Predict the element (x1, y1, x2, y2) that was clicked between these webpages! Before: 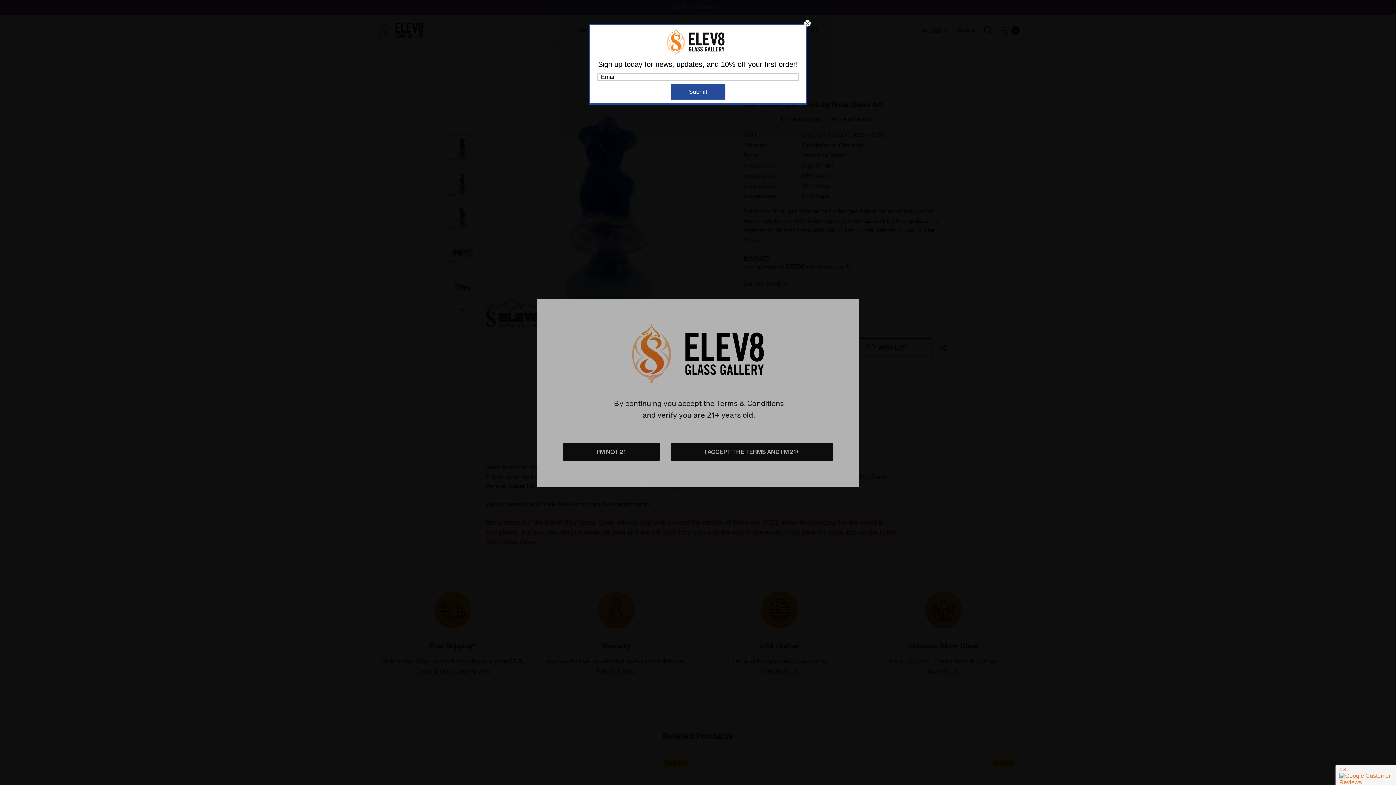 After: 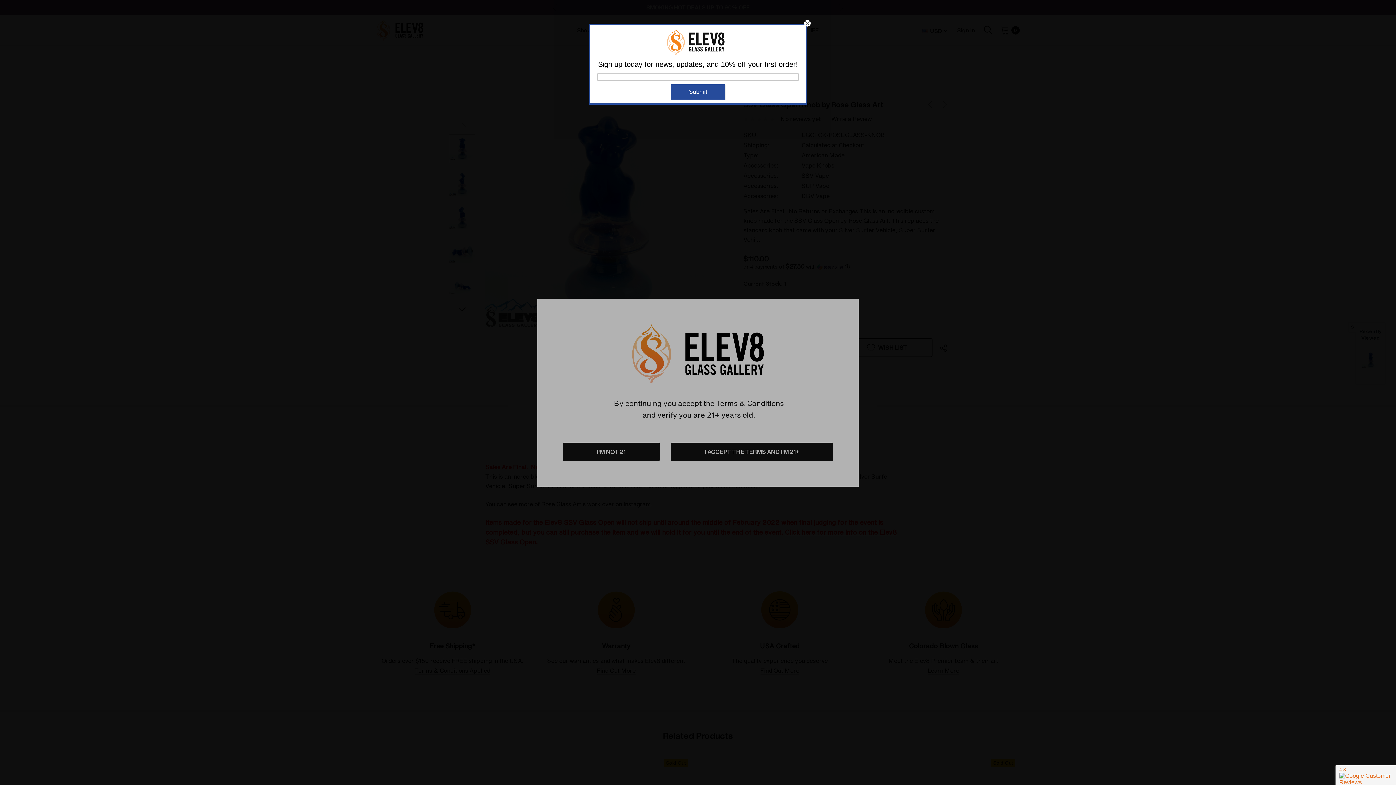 Action: label: Submit bbox: (670, 84, 725, 99)